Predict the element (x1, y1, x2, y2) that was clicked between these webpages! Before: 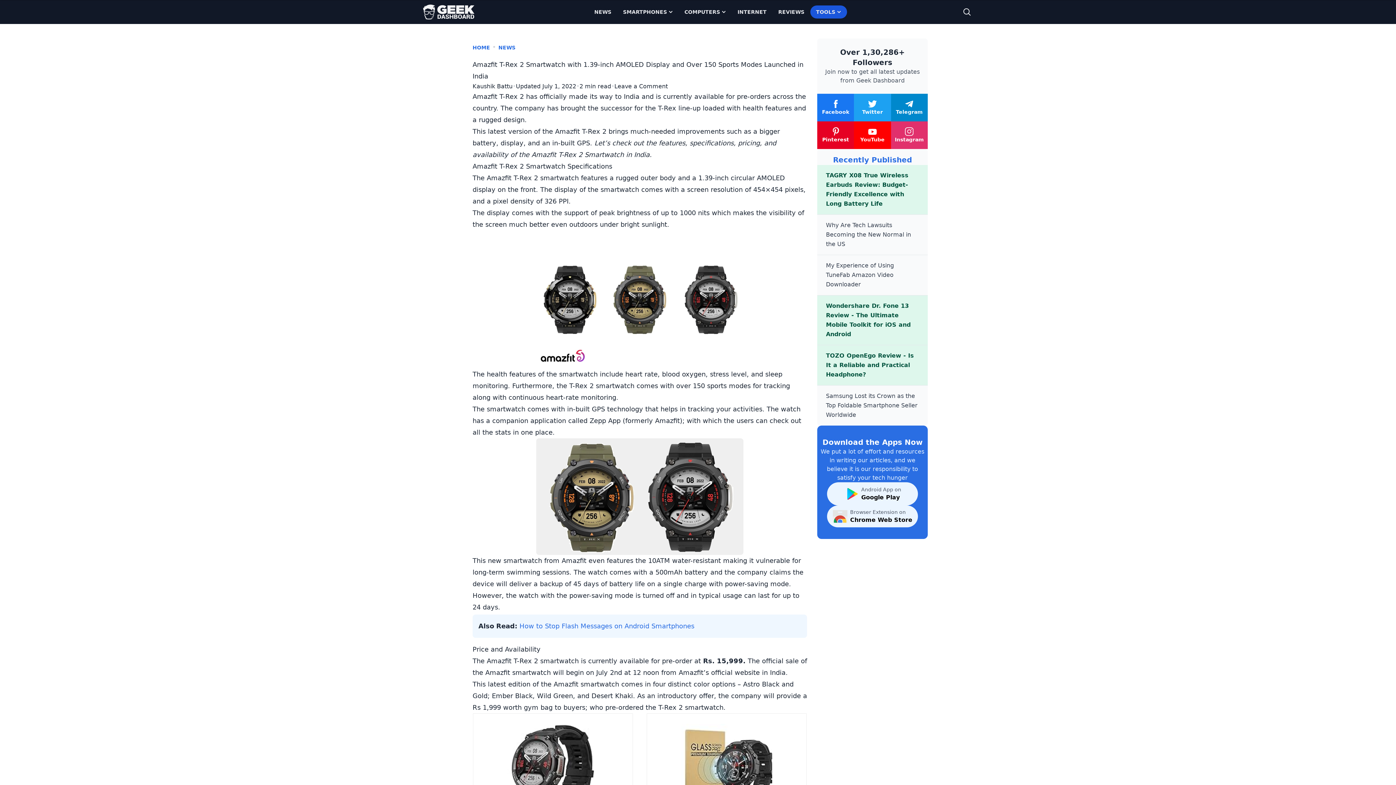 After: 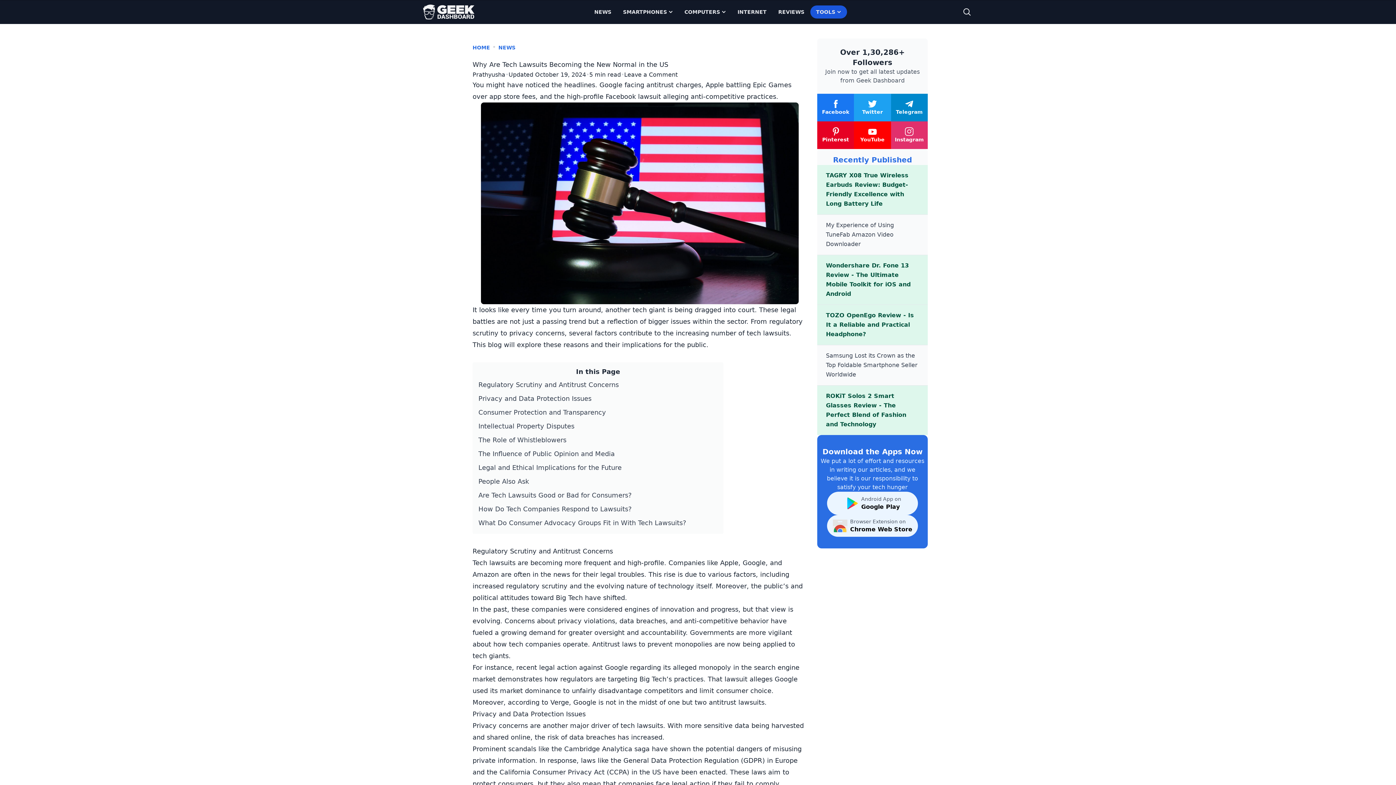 Action: bbox: (817, 214, 928, 254) label: Why Are Tech Lawsuits Becoming the New Normal in the US